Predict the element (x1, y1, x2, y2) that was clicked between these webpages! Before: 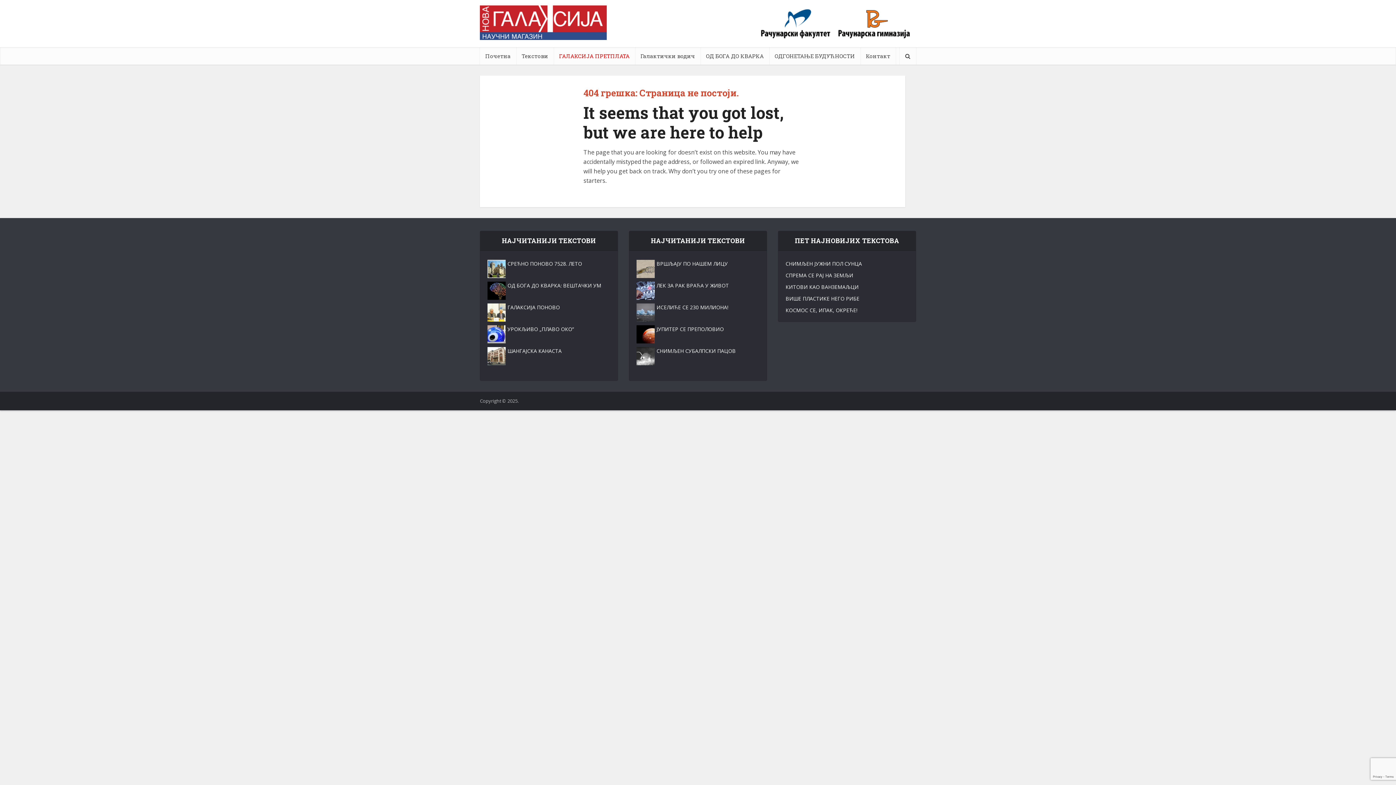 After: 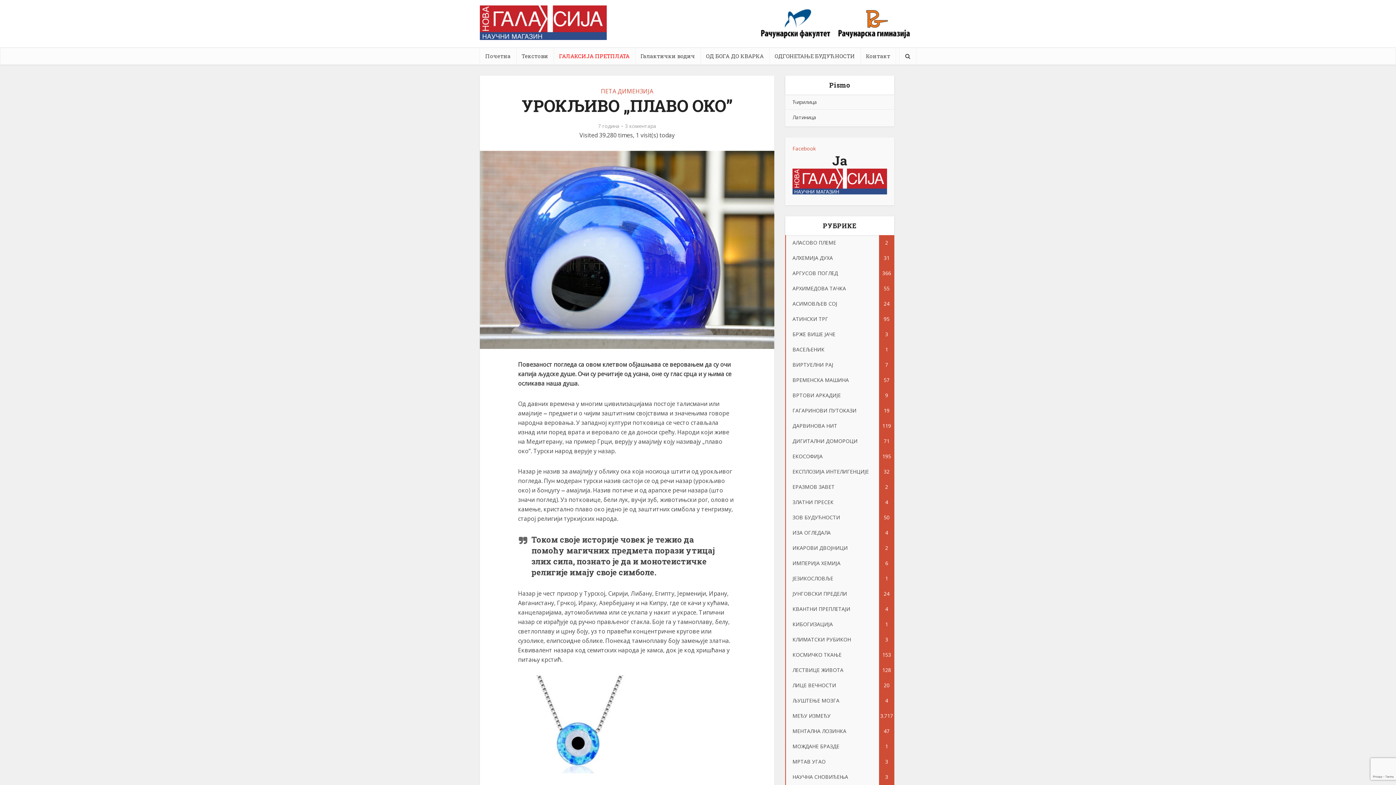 Action: label: УРОКЉИВО „ПЛАВО ОКО” bbox: (507, 325, 574, 332)